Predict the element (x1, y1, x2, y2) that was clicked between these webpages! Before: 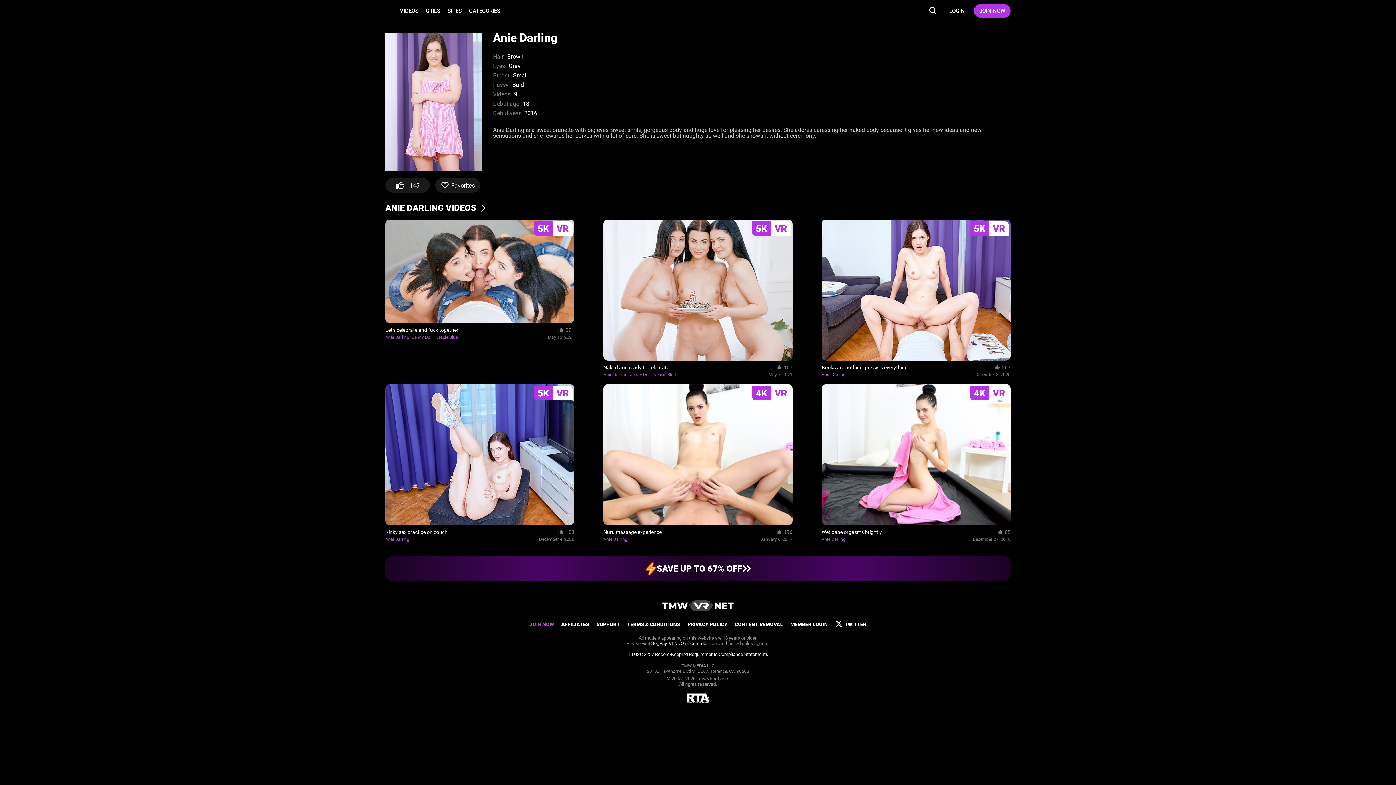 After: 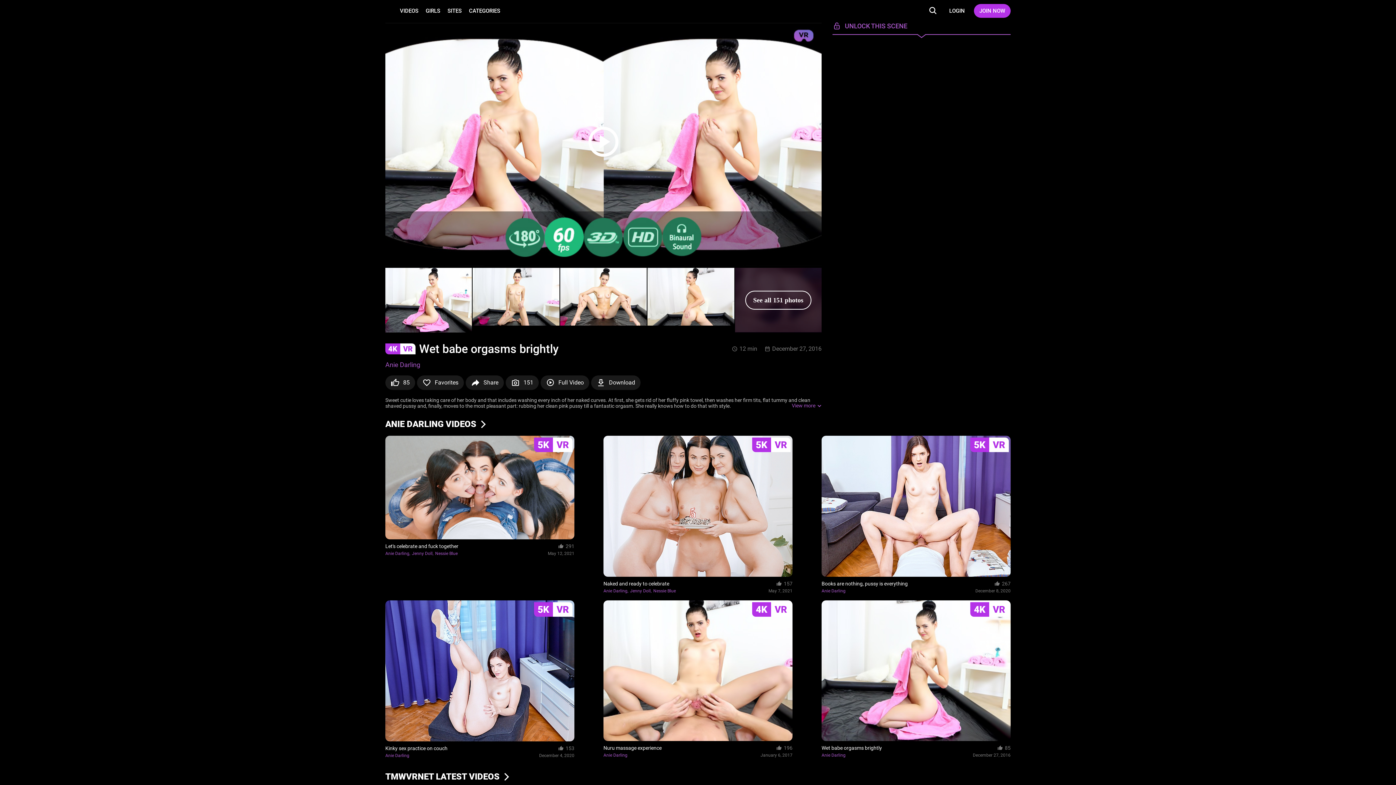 Action: label: 4K
VR bbox: (821, 384, 1010, 525)